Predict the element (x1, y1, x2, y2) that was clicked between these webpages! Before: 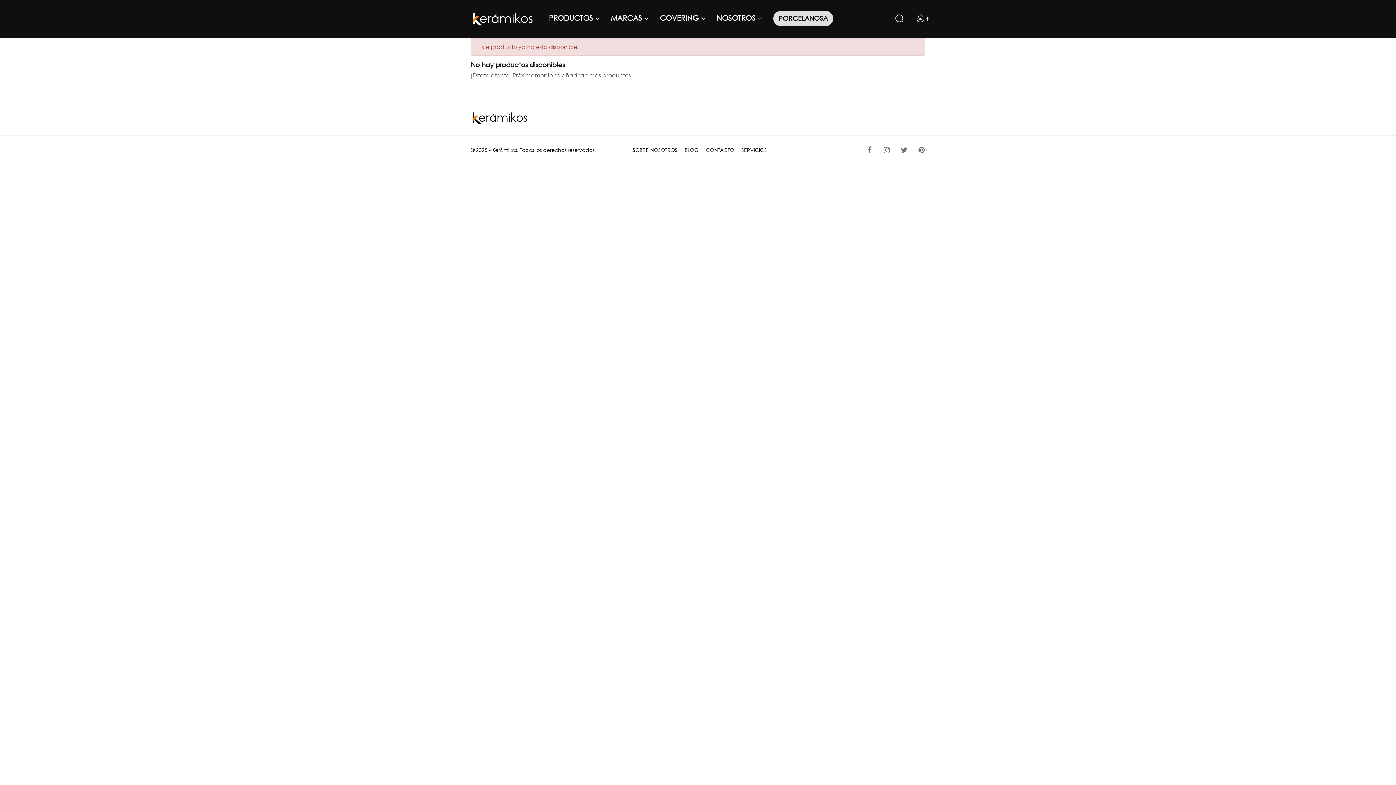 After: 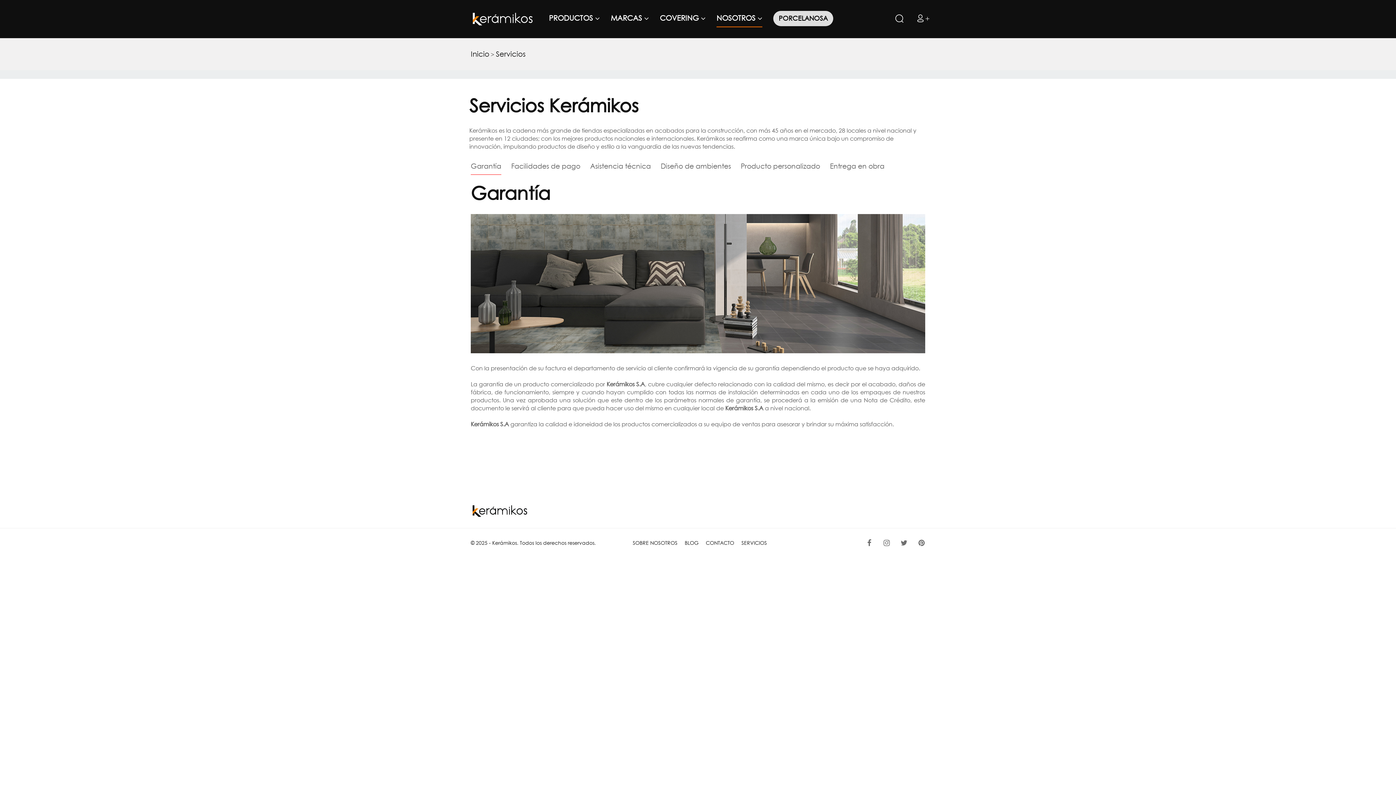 Action: label: SERVICIOS bbox: (741, 146, 767, 153)